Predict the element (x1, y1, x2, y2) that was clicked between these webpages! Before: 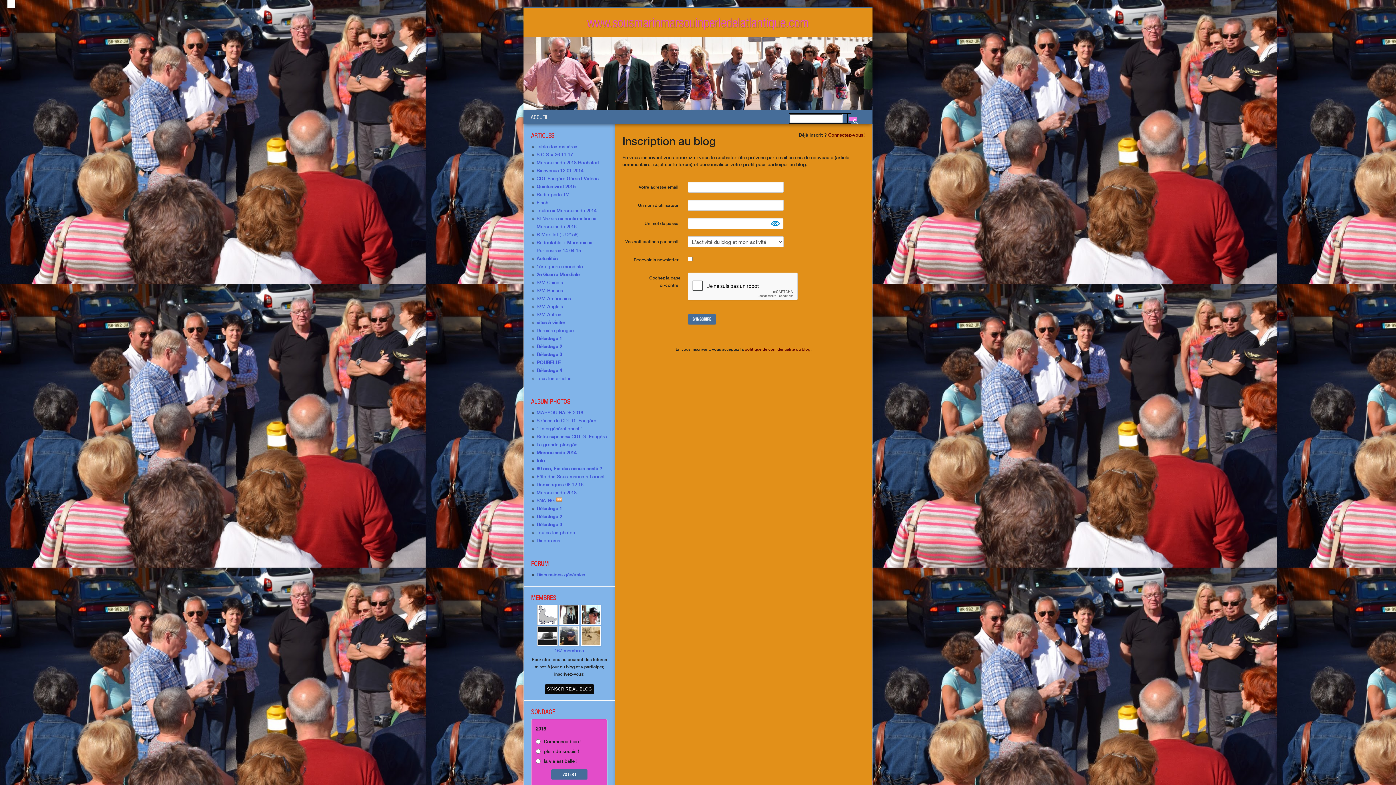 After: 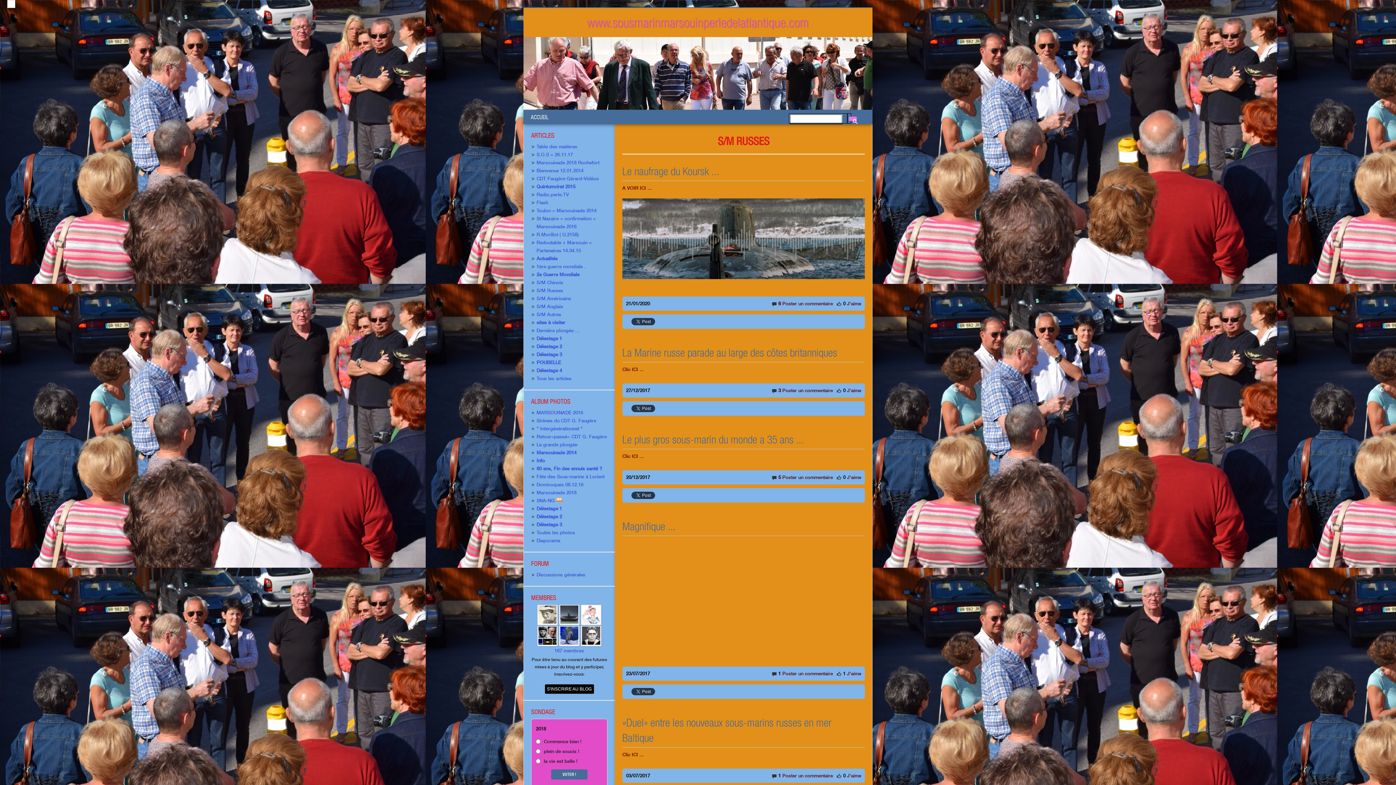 Action: label: S/M Russes bbox: (536, 287, 563, 293)